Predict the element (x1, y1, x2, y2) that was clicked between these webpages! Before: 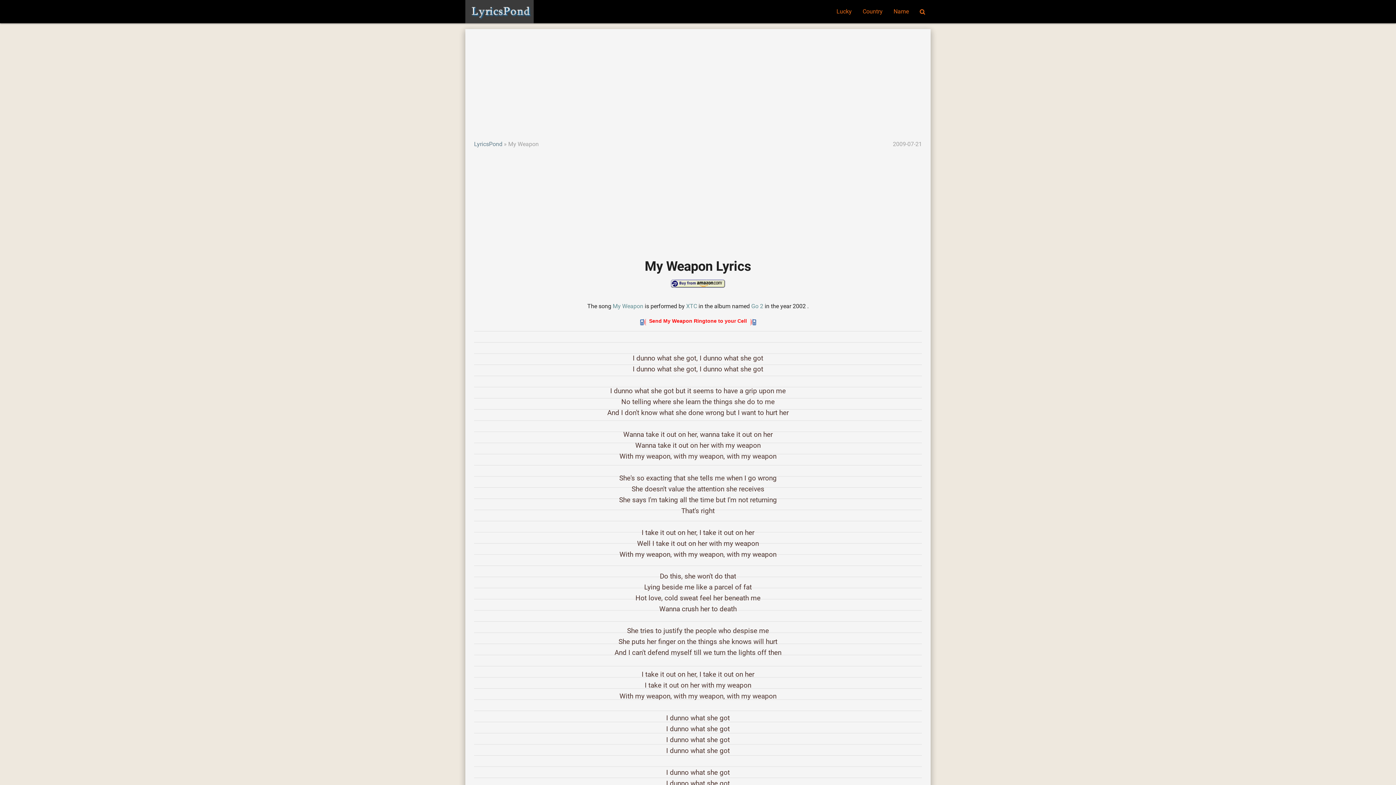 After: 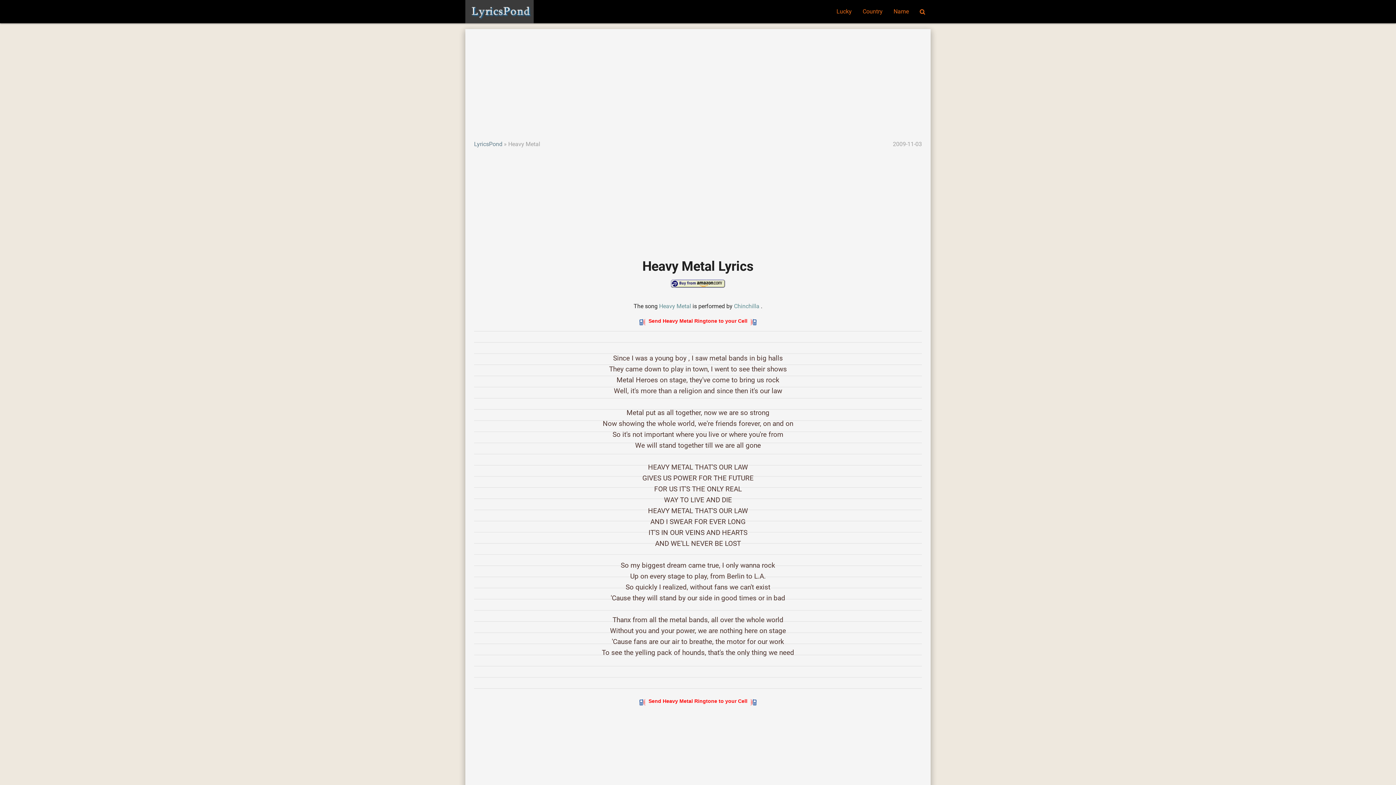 Action: bbox: (831, 0, 857, 23) label: Lucky